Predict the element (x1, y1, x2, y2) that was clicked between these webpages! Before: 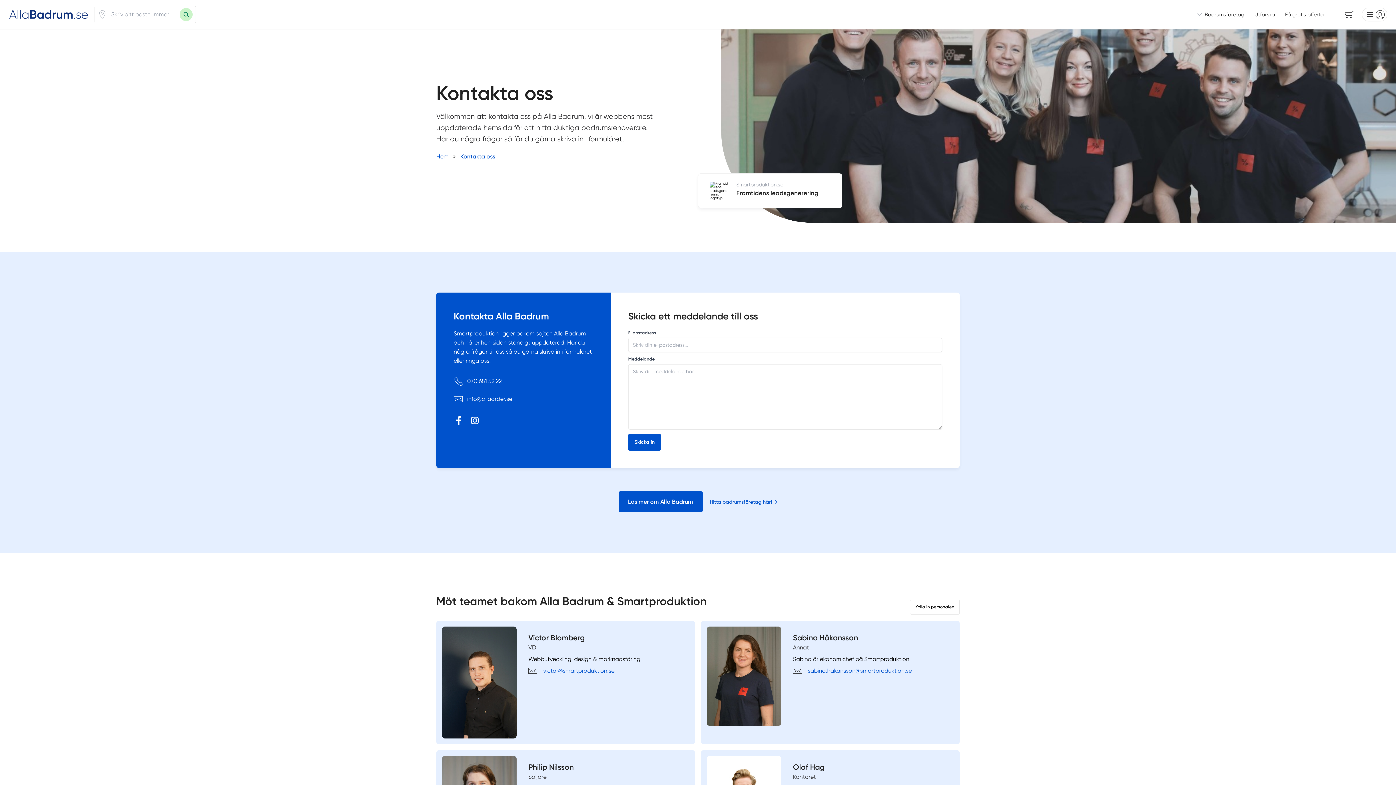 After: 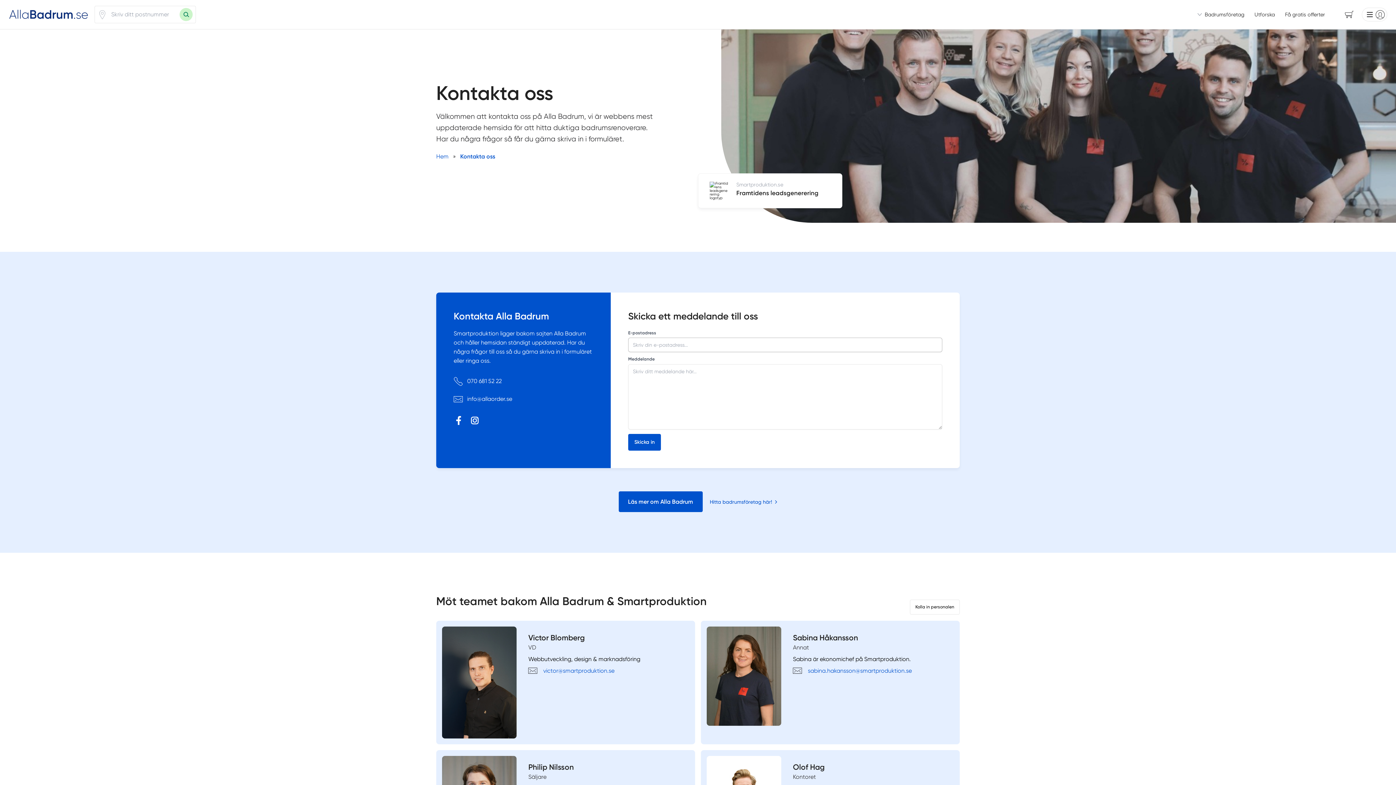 Action: bbox: (628, 434, 661, 450) label: Skicka in